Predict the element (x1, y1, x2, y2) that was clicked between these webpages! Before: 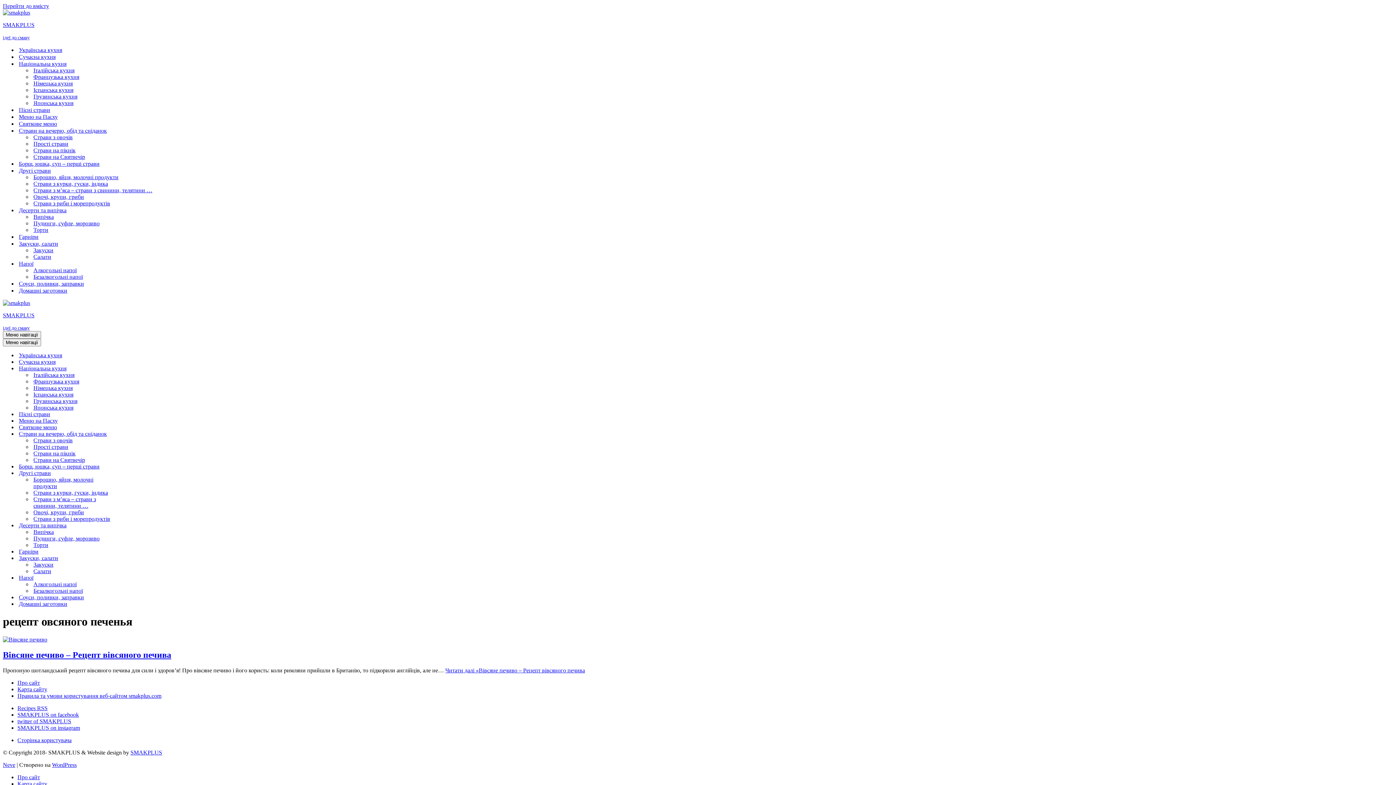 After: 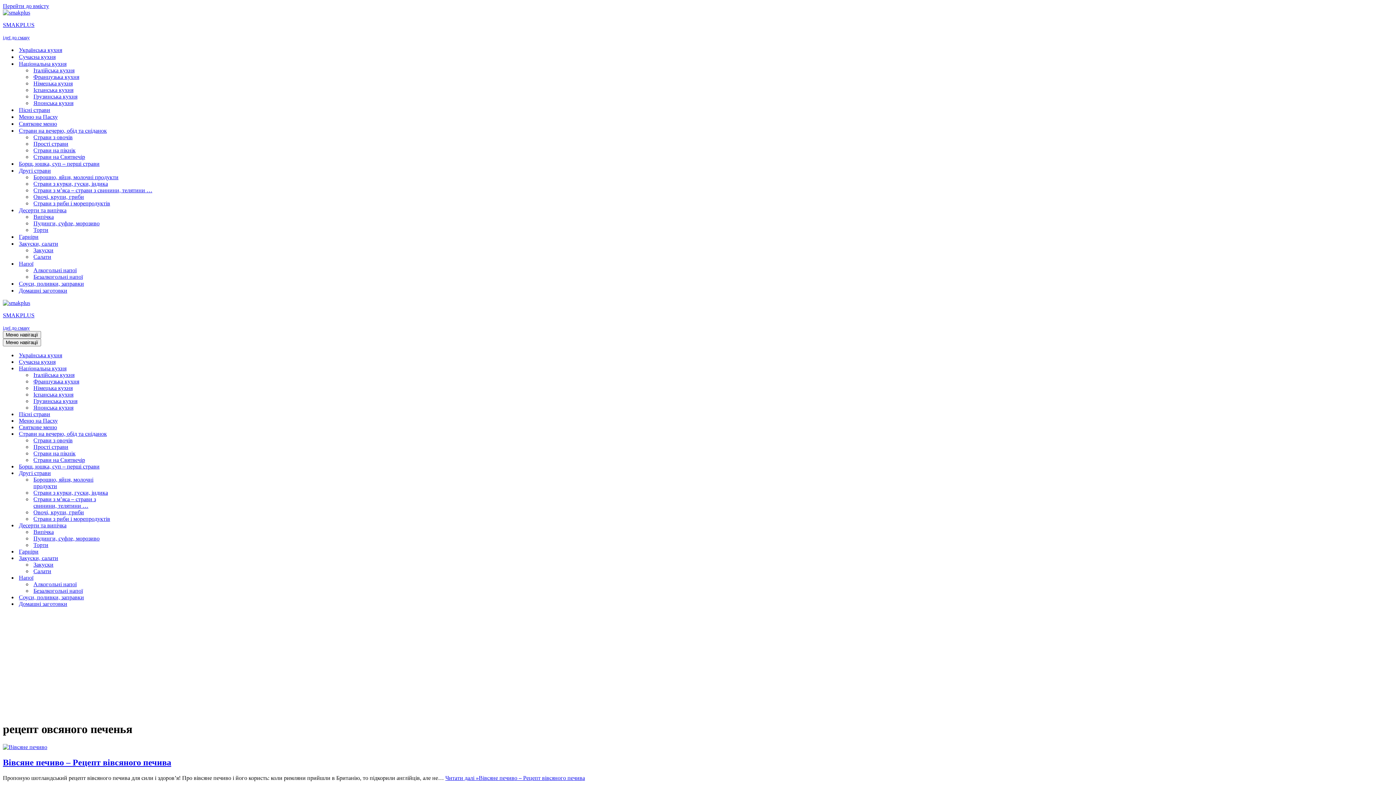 Action: bbox: (17, 718, 71, 724) label: twitter of SMAKPLUS